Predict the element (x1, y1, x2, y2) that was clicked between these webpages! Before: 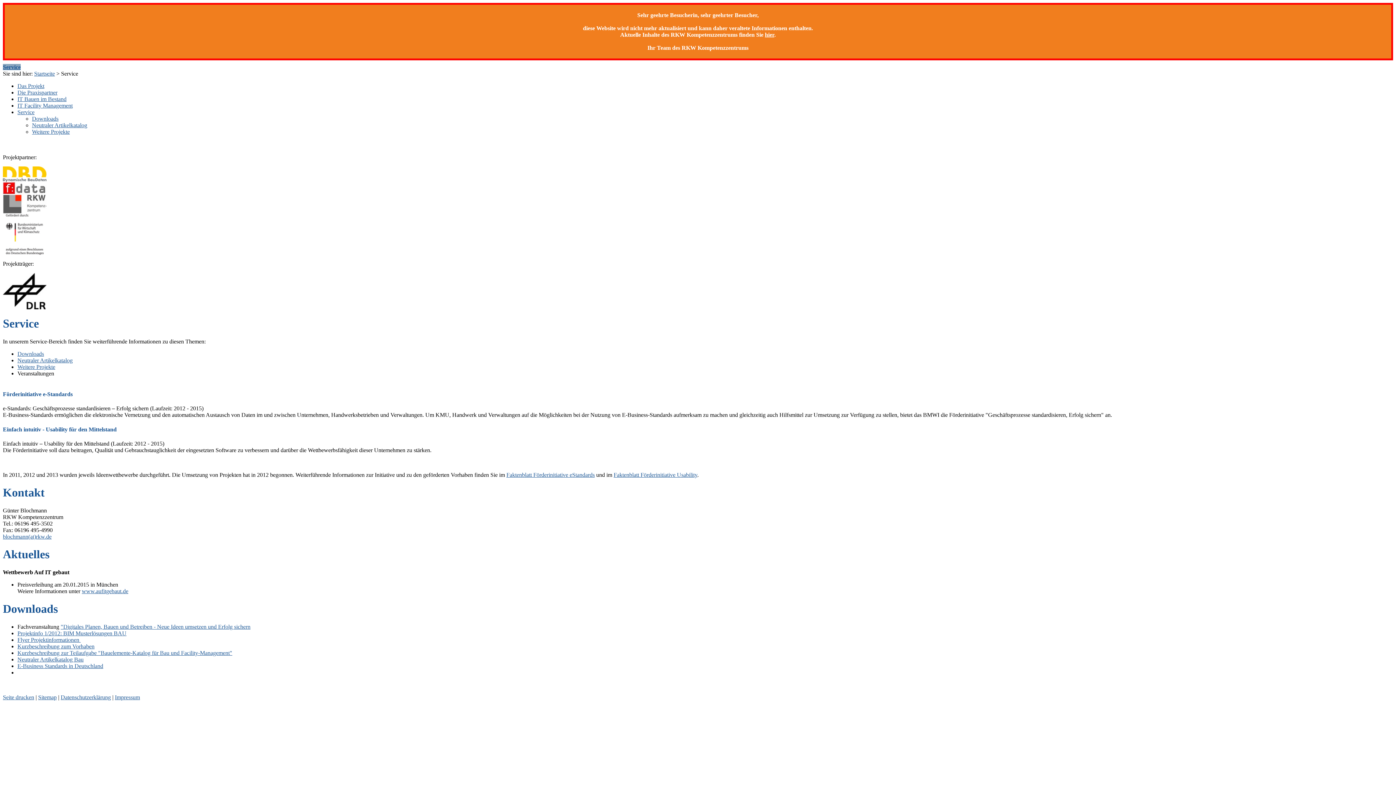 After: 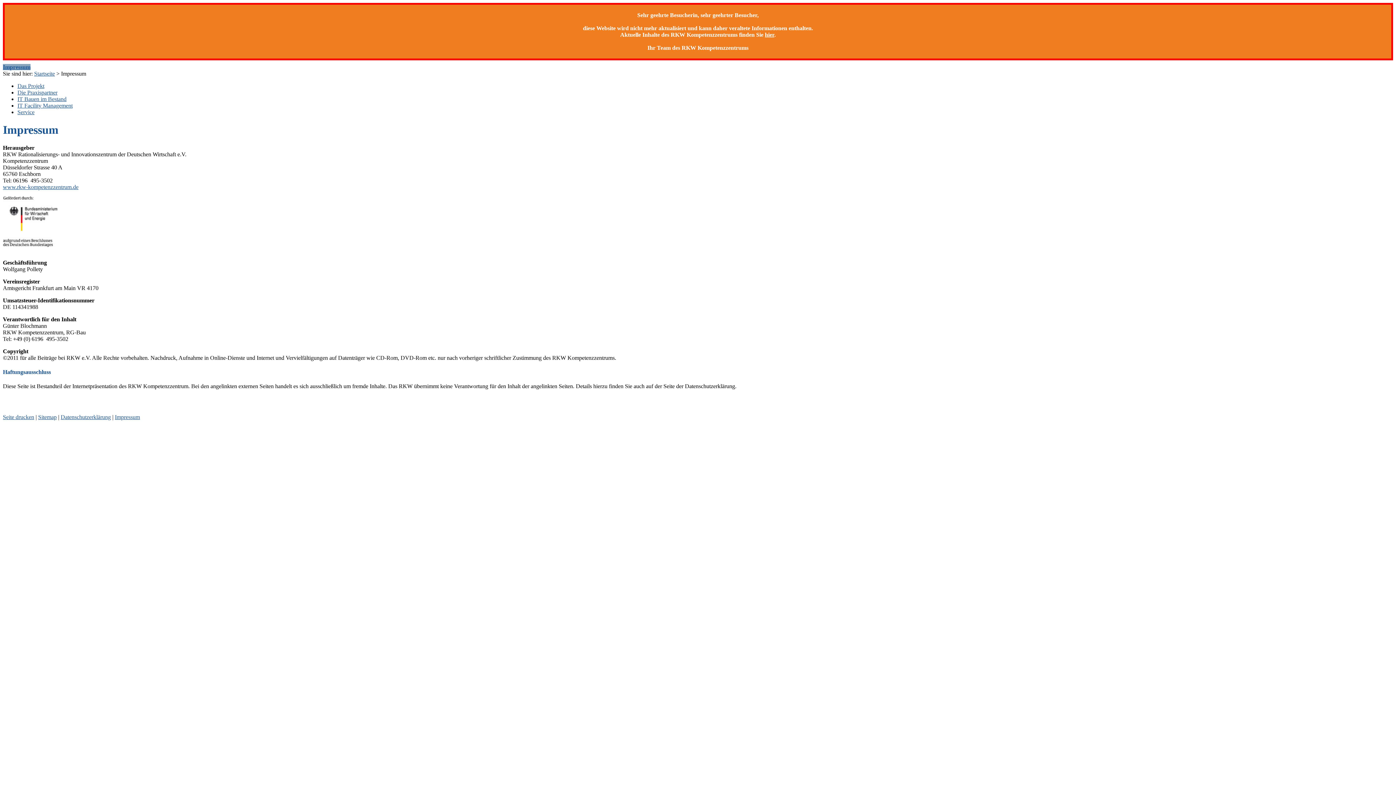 Action: bbox: (114, 694, 140, 700) label: Impressum